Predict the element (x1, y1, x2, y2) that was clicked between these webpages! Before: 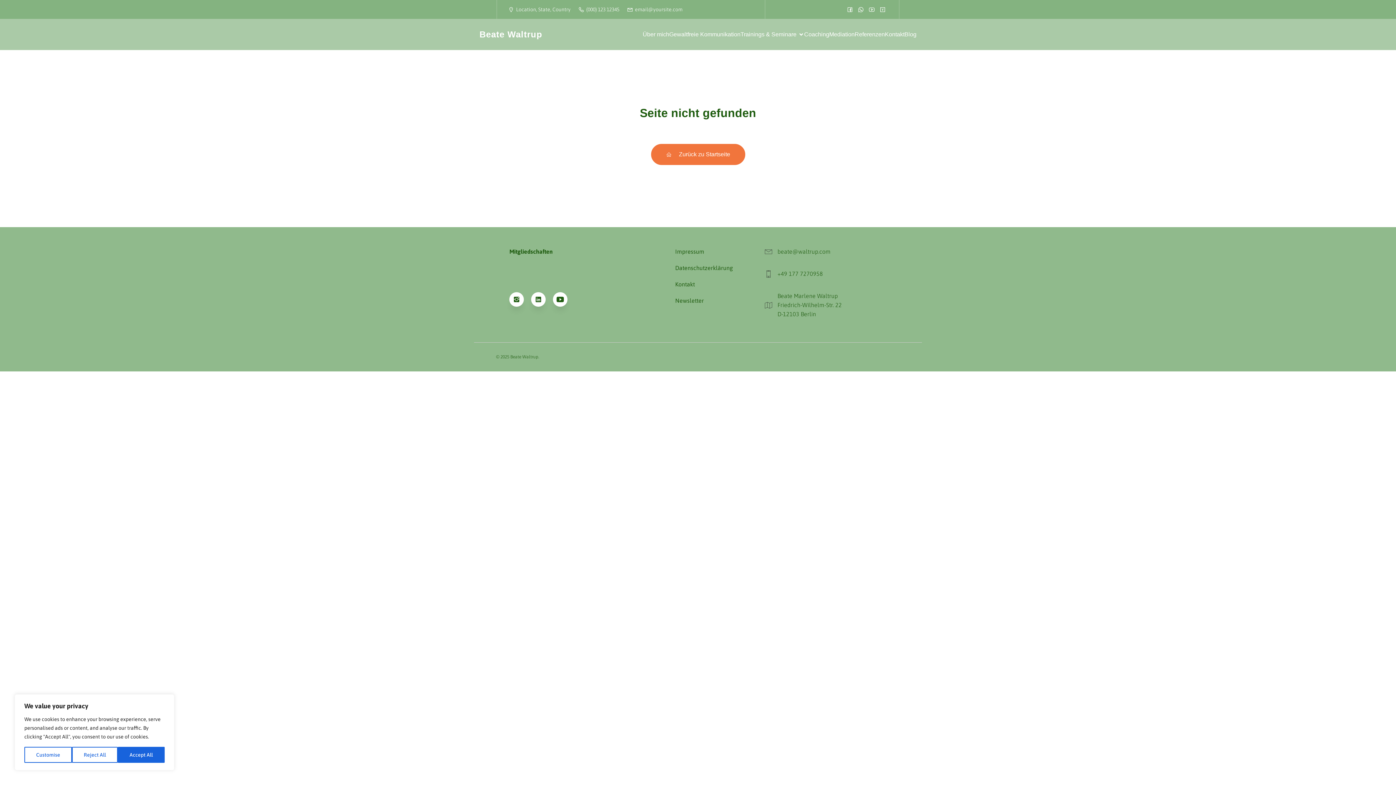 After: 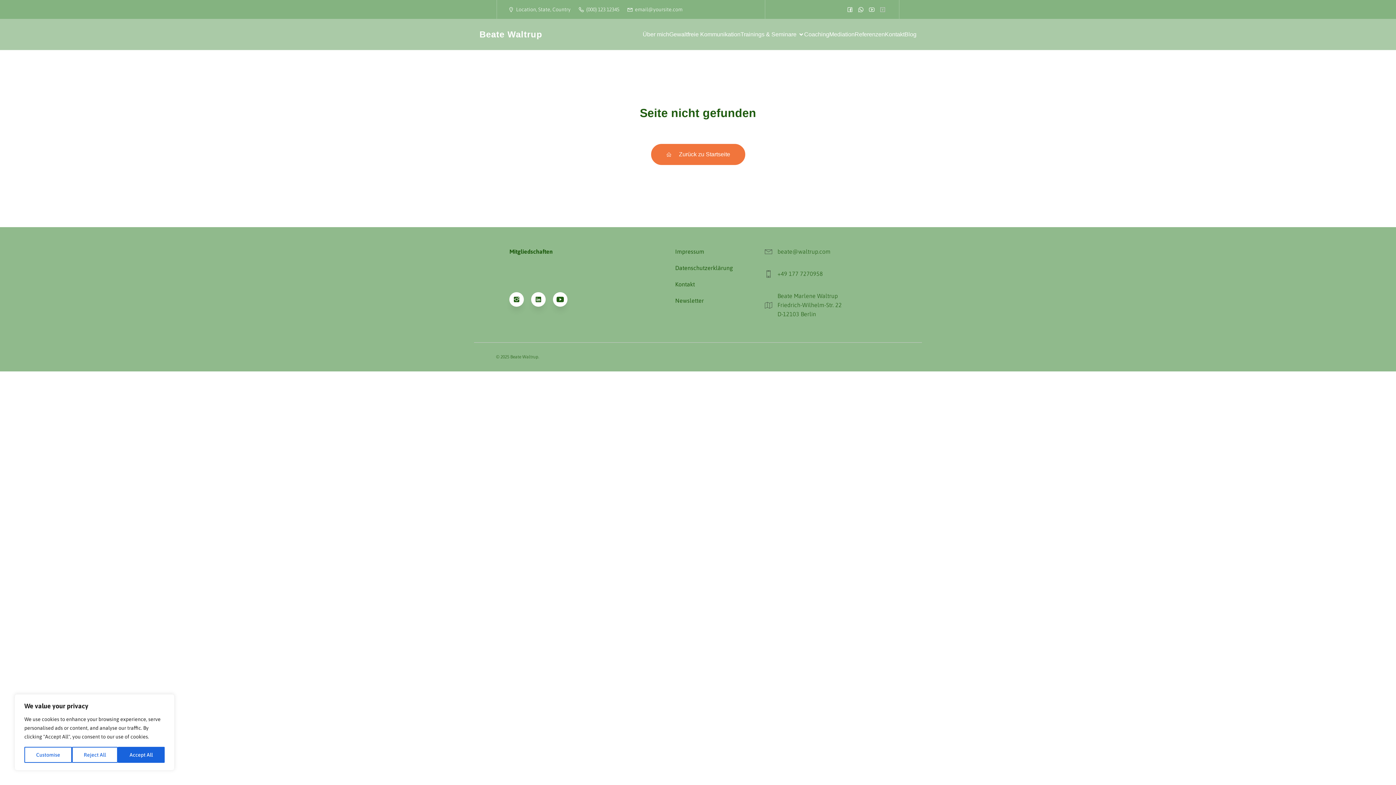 Action: label: Sozialer Link:  bbox: (877, 4, 888, 14)